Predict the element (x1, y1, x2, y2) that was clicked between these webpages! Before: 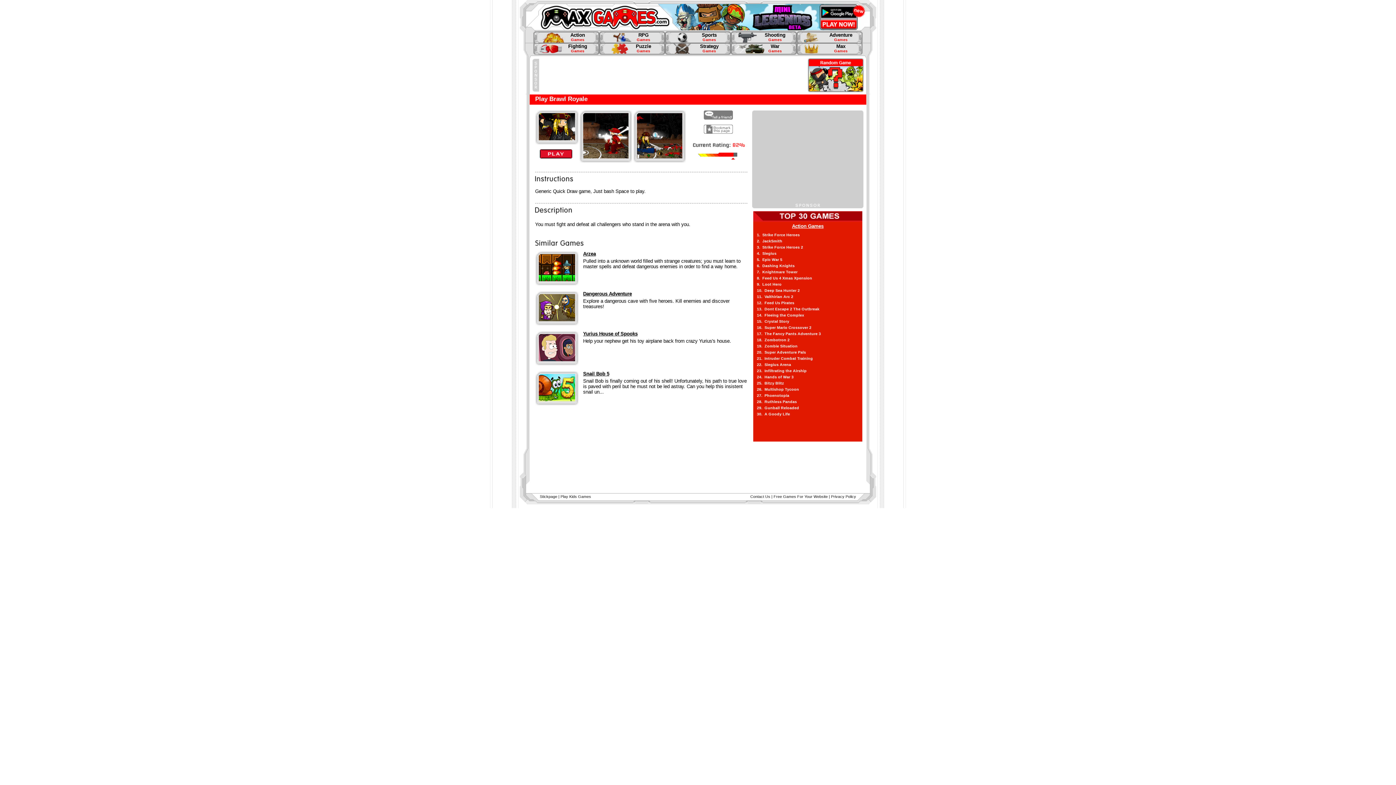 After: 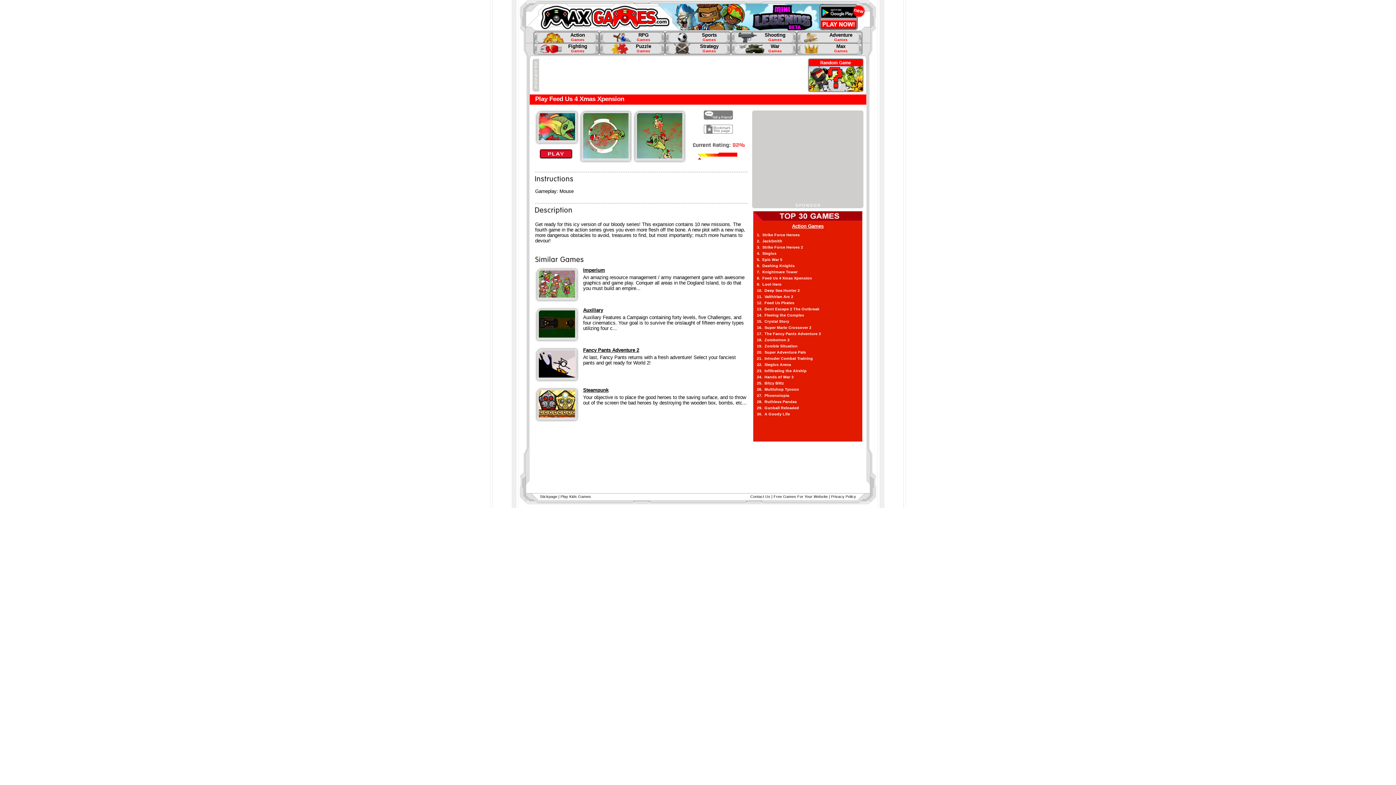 Action: bbox: (757, 276, 812, 280) label: 8.  Feed Us 4 Xmas Xpension